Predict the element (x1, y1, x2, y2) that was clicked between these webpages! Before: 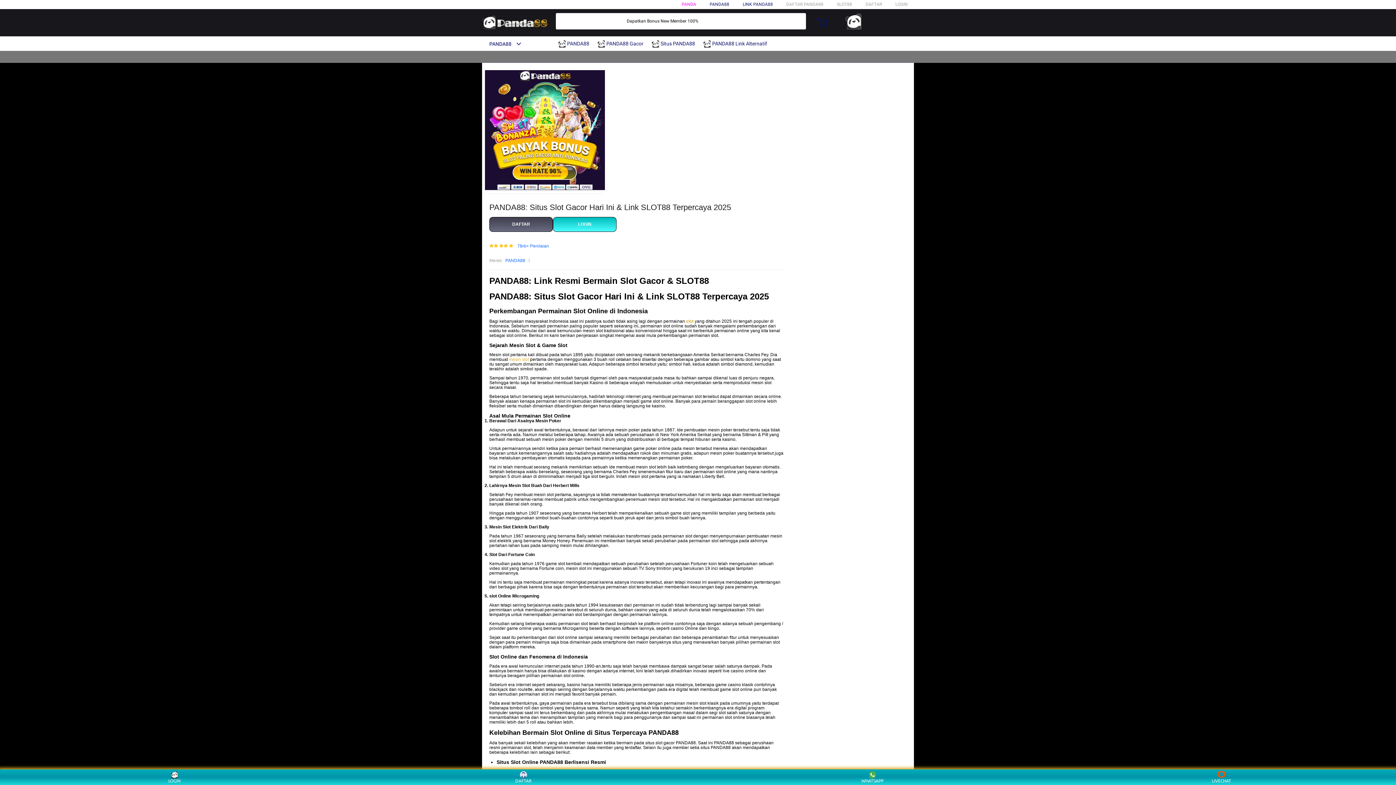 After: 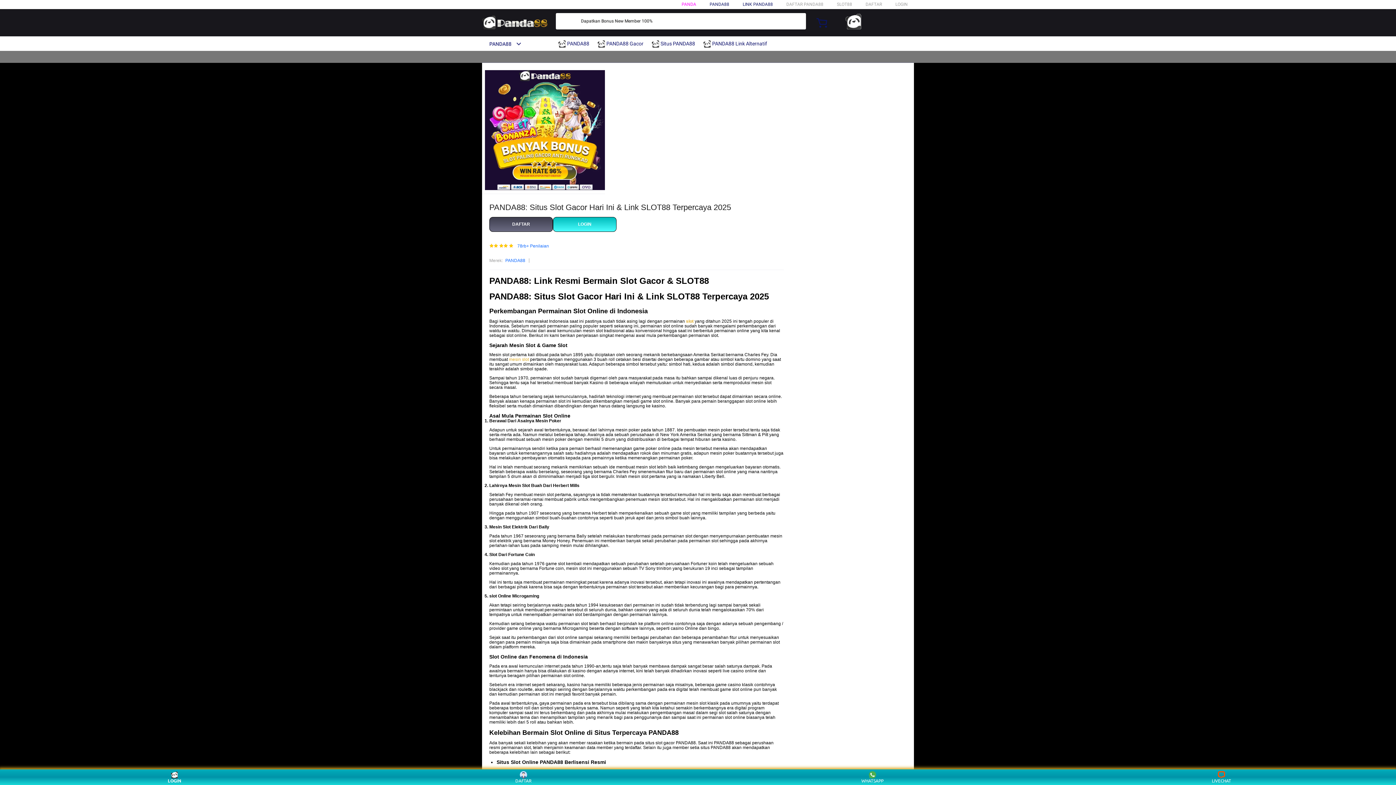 Action: label: LOGIN bbox: (160, 771, 188, 783)